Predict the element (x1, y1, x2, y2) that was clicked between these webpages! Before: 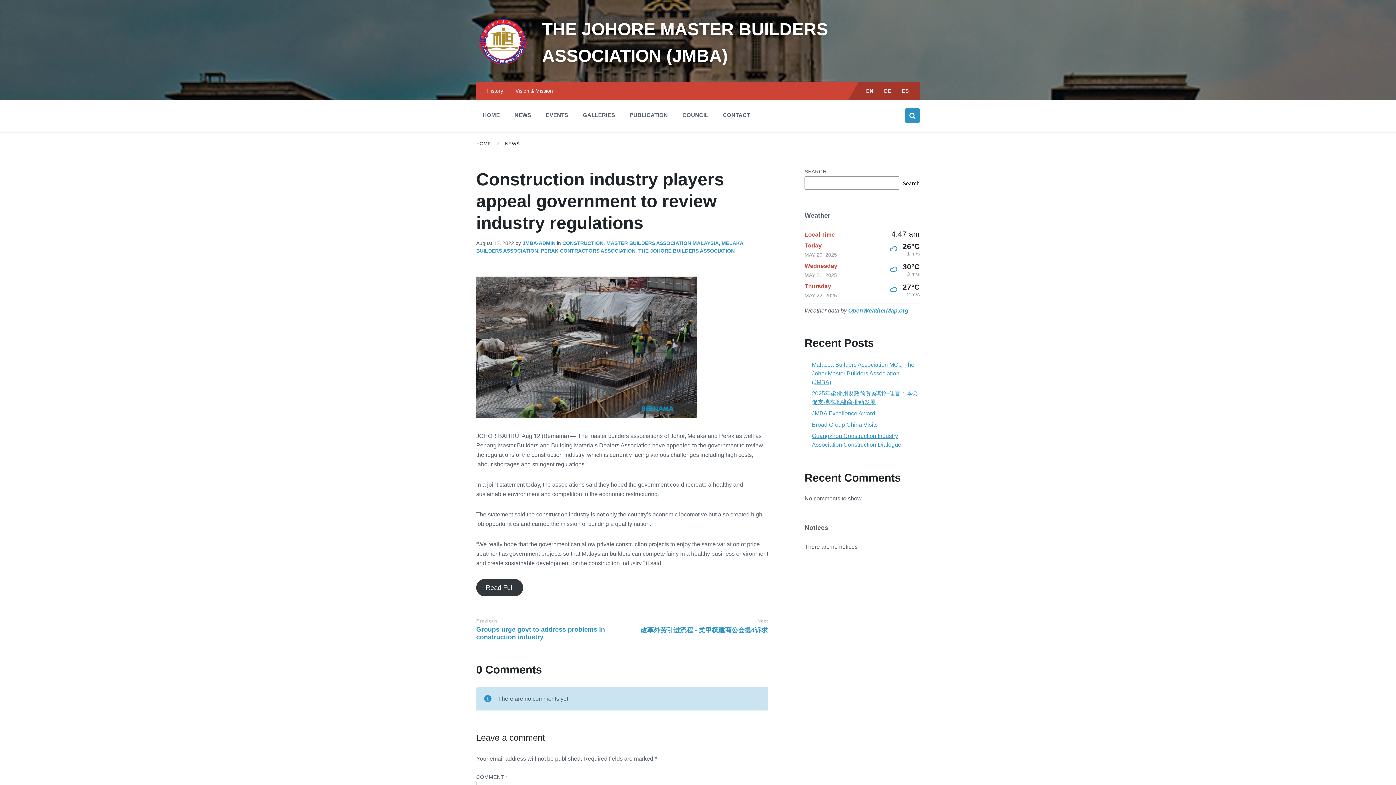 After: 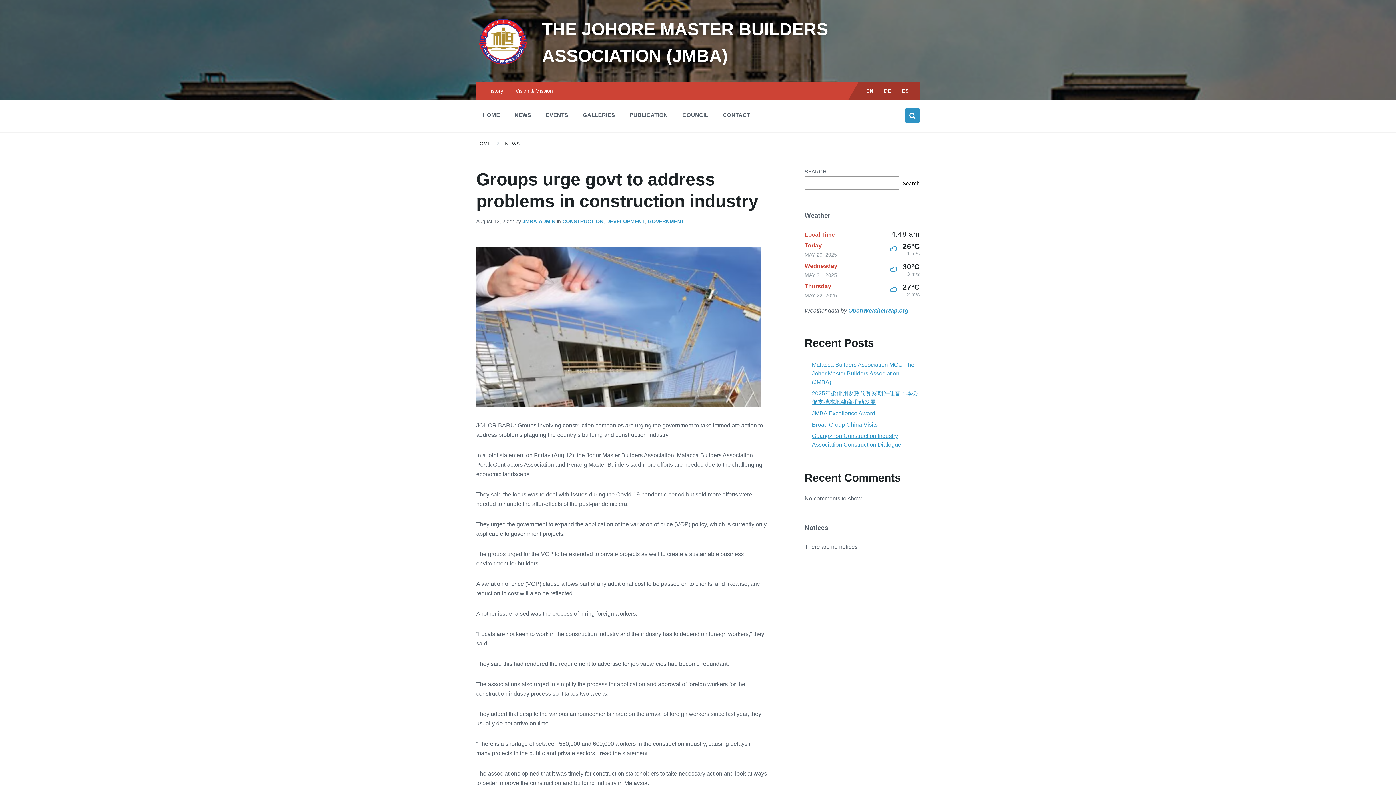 Action: bbox: (476, 618, 497, 624) label: Previous